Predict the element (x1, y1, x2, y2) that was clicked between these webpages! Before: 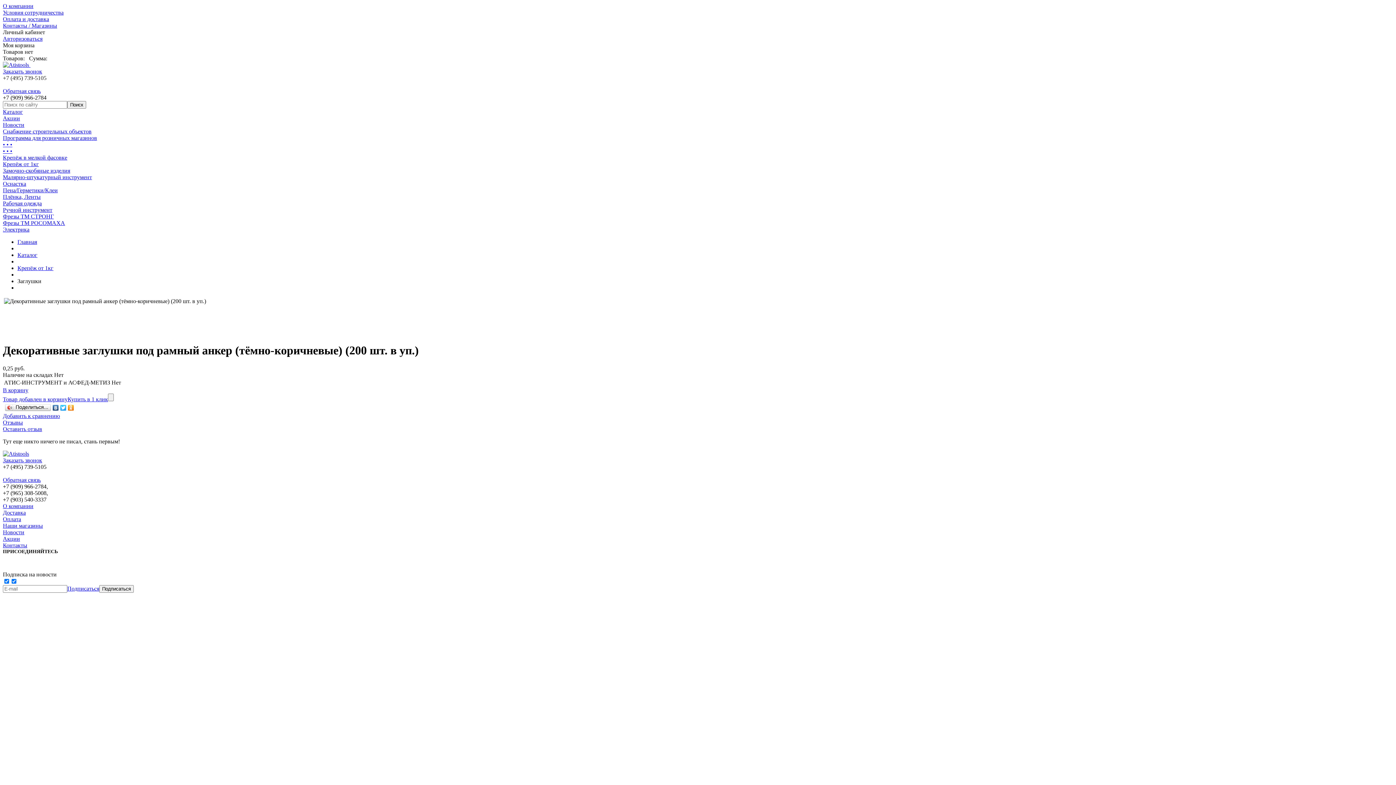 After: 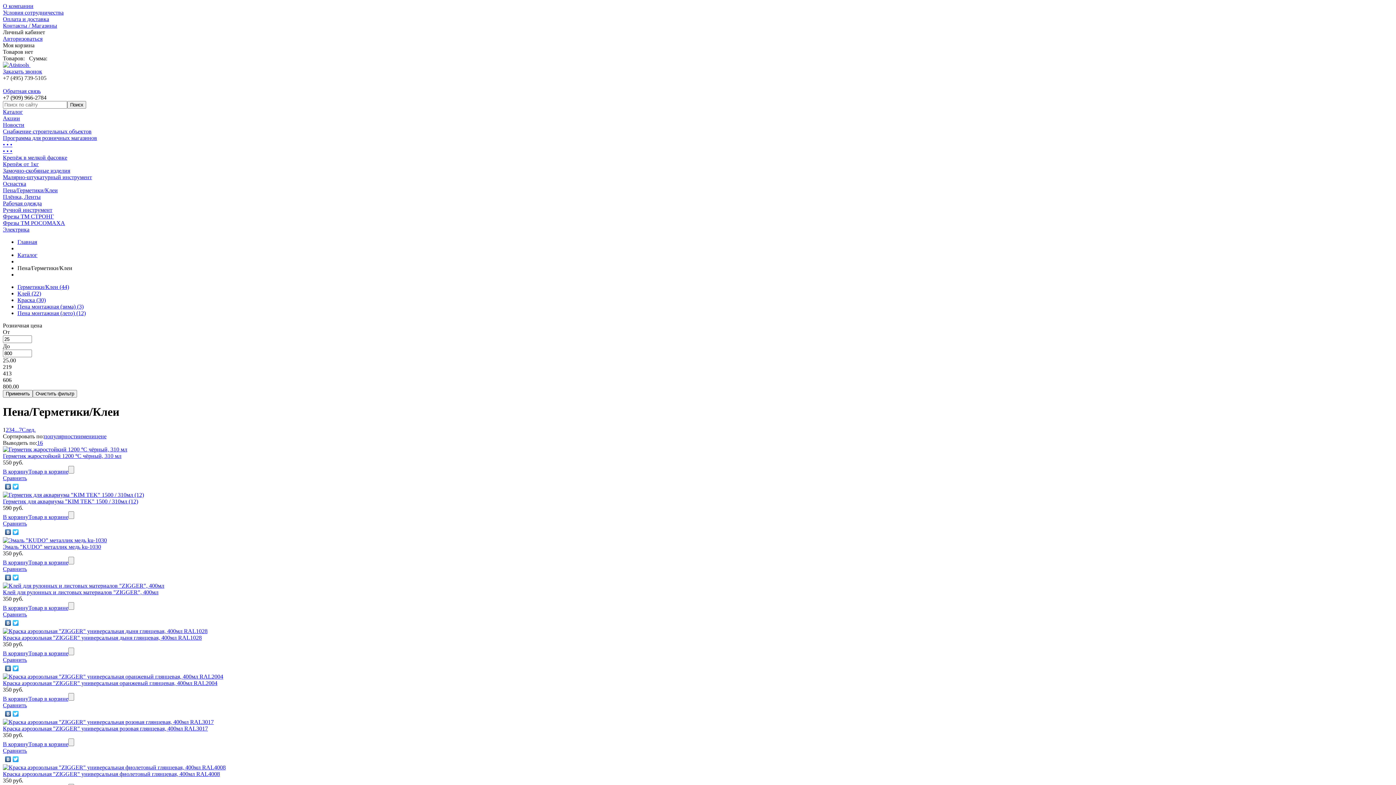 Action: bbox: (2, 187, 57, 193) label: Пена/Герметики/Клеи